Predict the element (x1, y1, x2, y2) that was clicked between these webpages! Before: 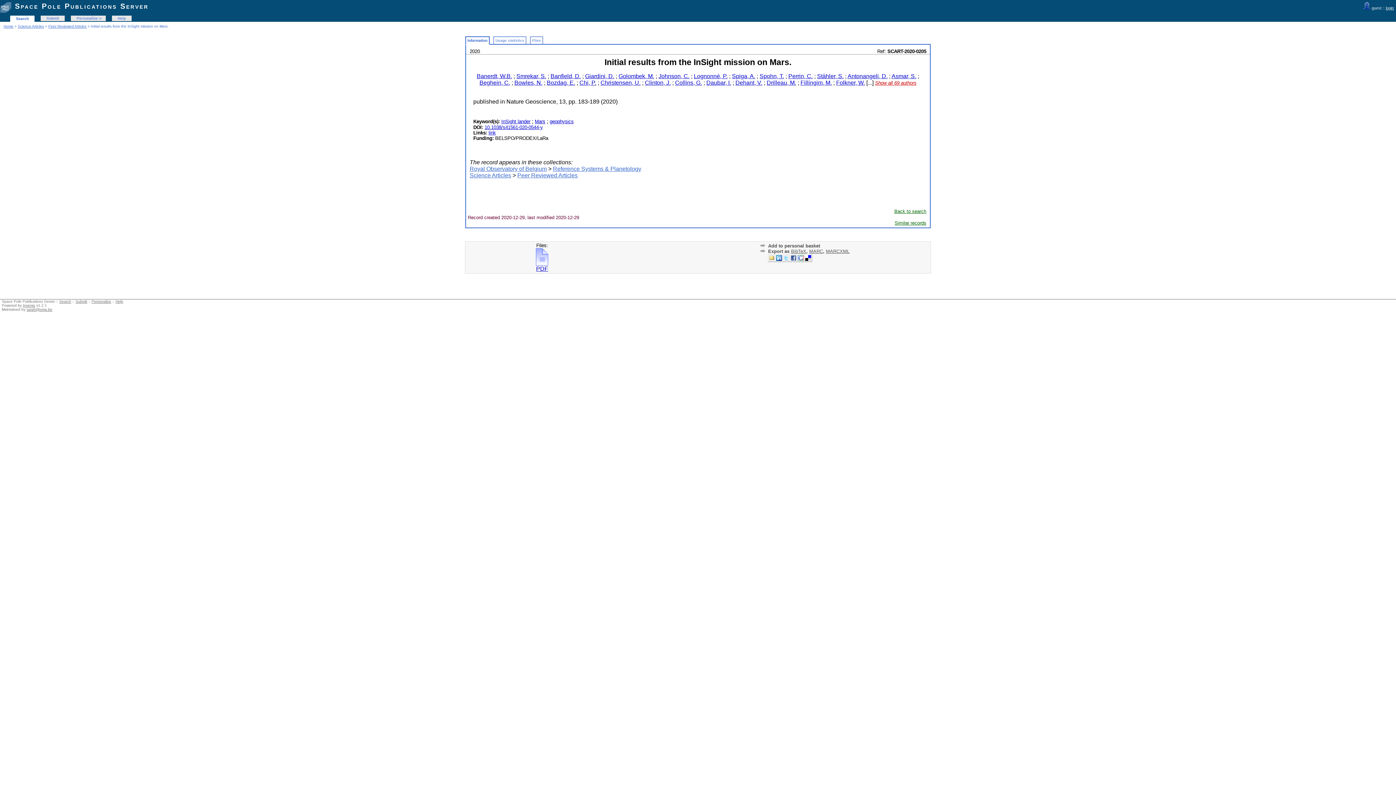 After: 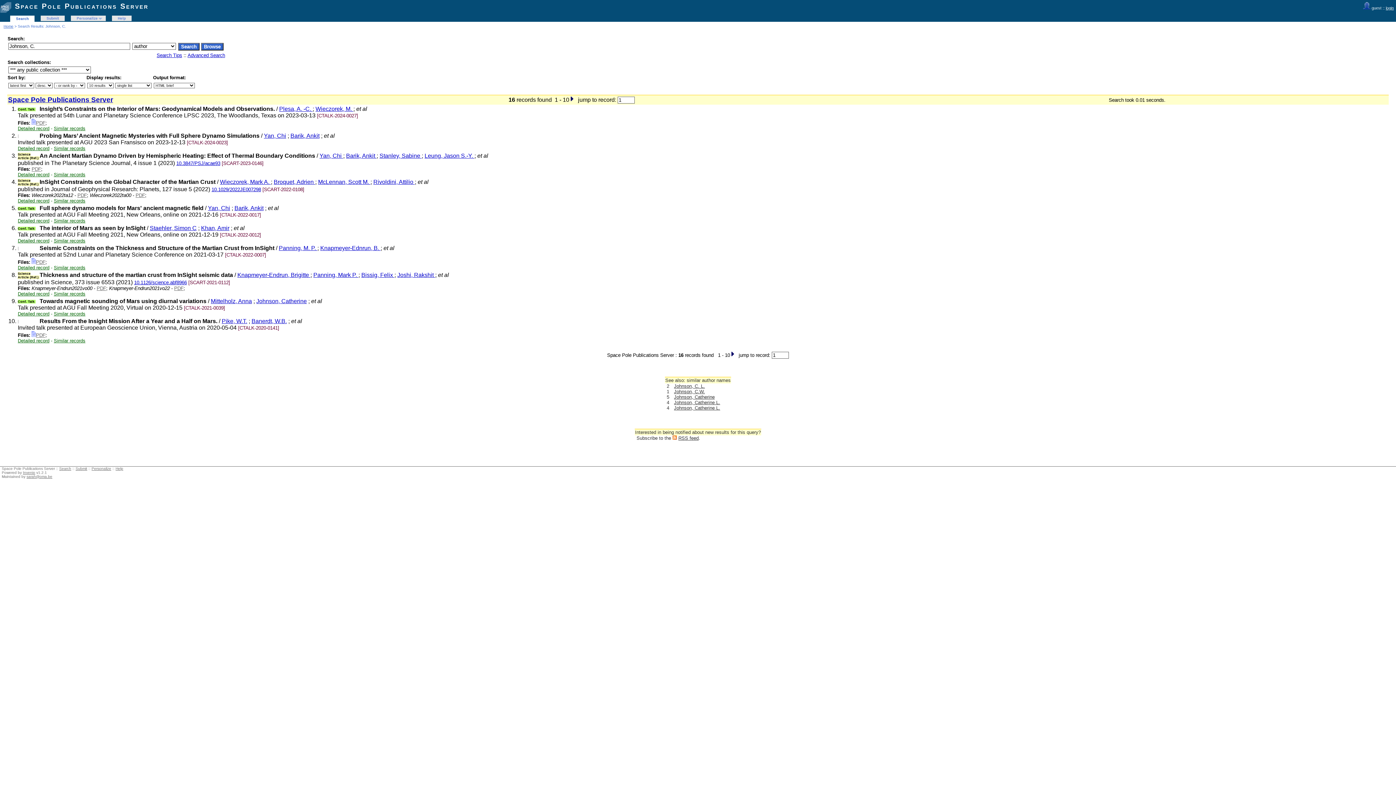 Action: bbox: (658, 73, 689, 79) label: Johnson, C.